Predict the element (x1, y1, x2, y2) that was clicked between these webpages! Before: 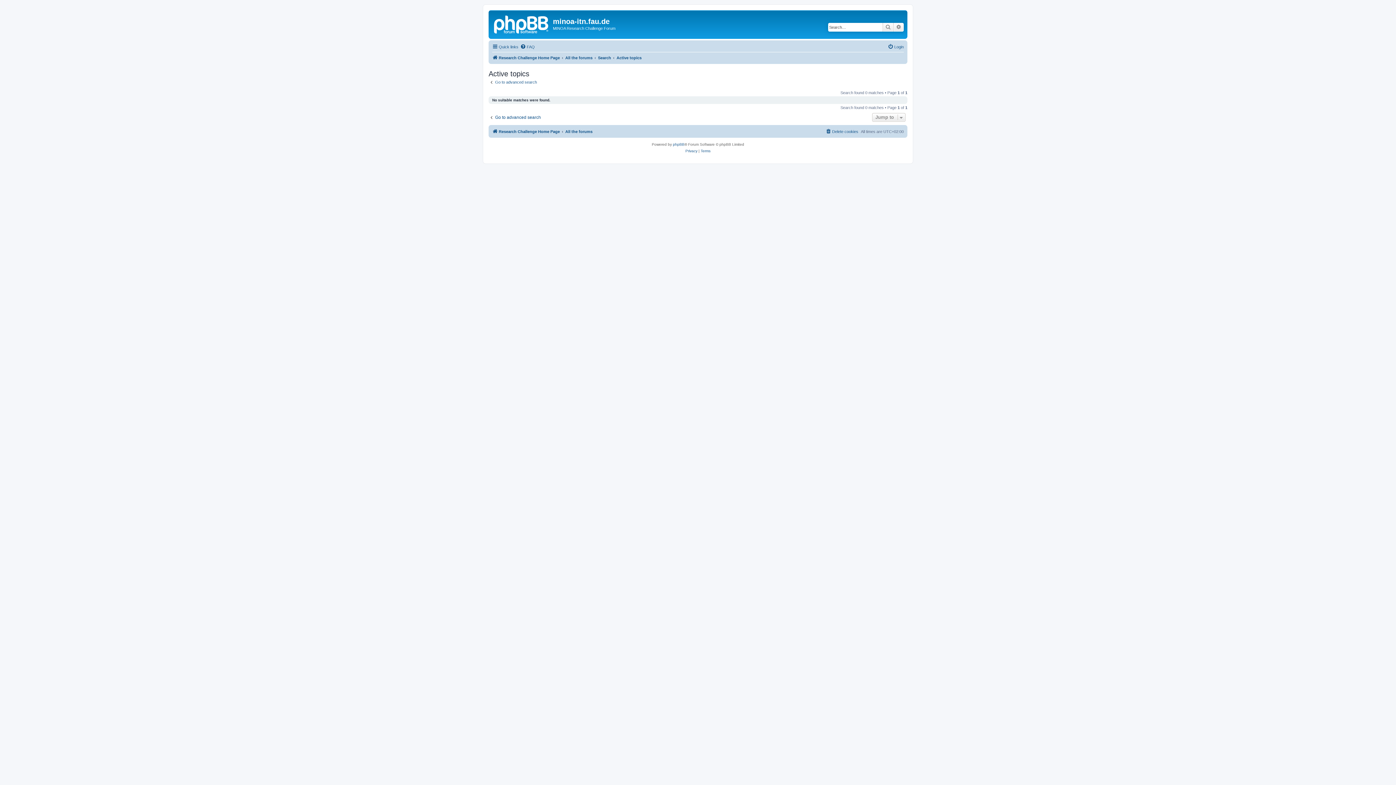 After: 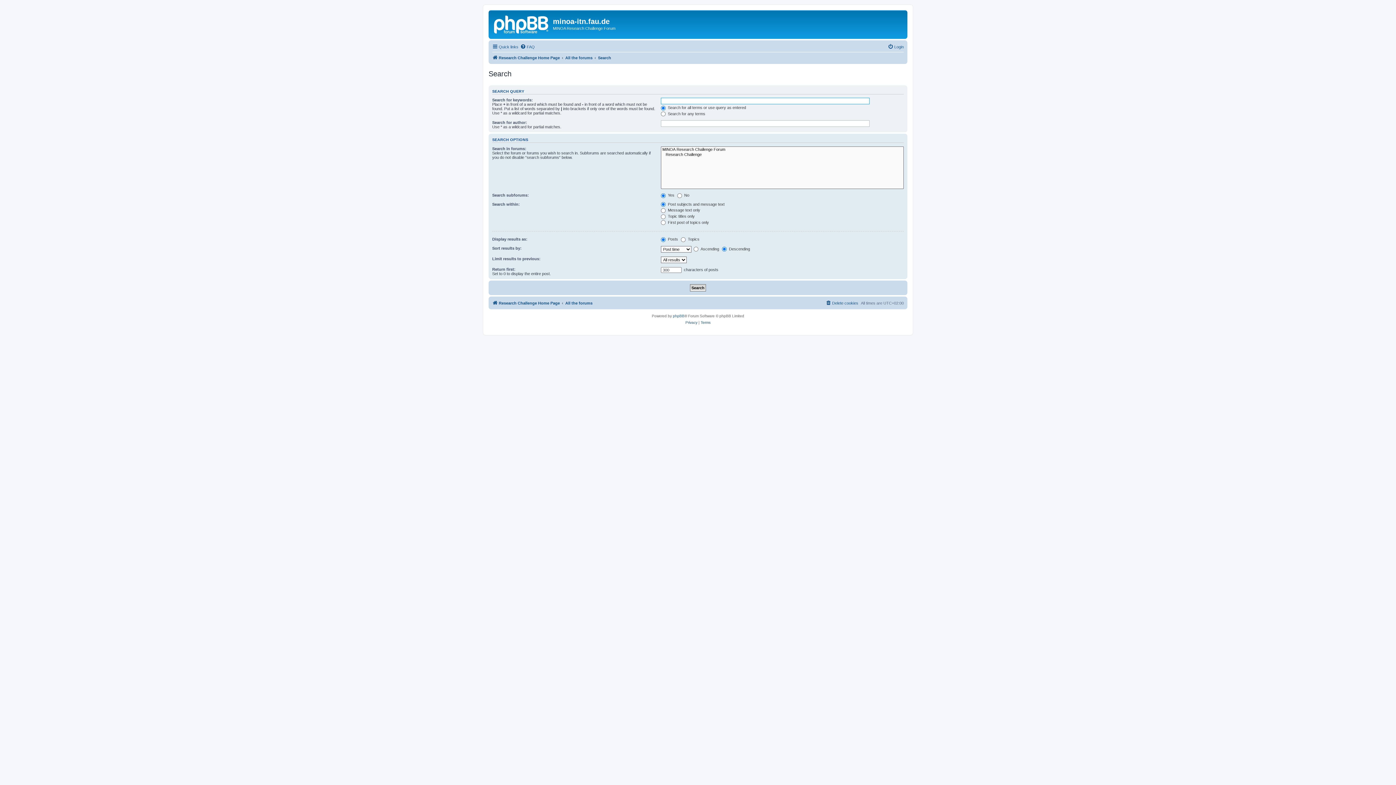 Action: label: Advanced search bbox: (893, 22, 904, 31)